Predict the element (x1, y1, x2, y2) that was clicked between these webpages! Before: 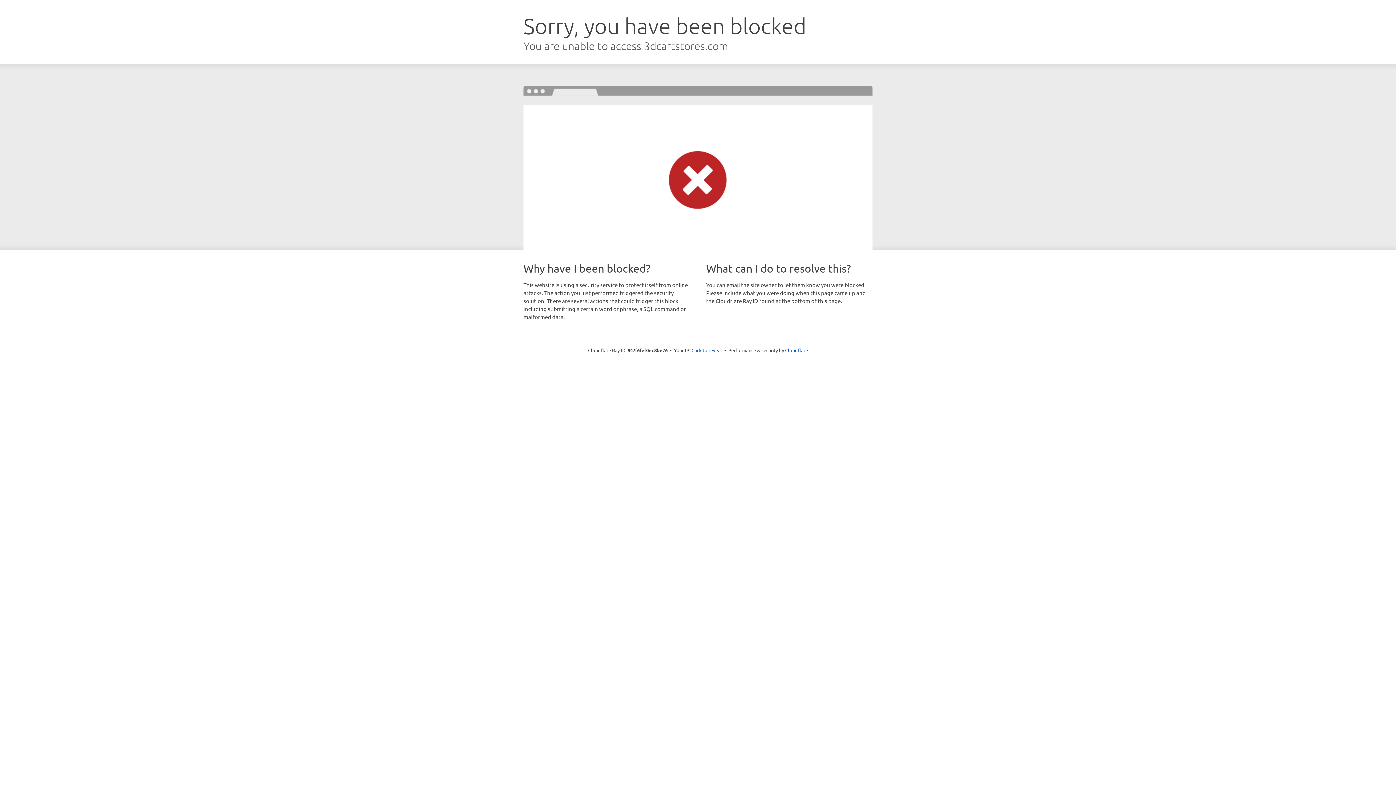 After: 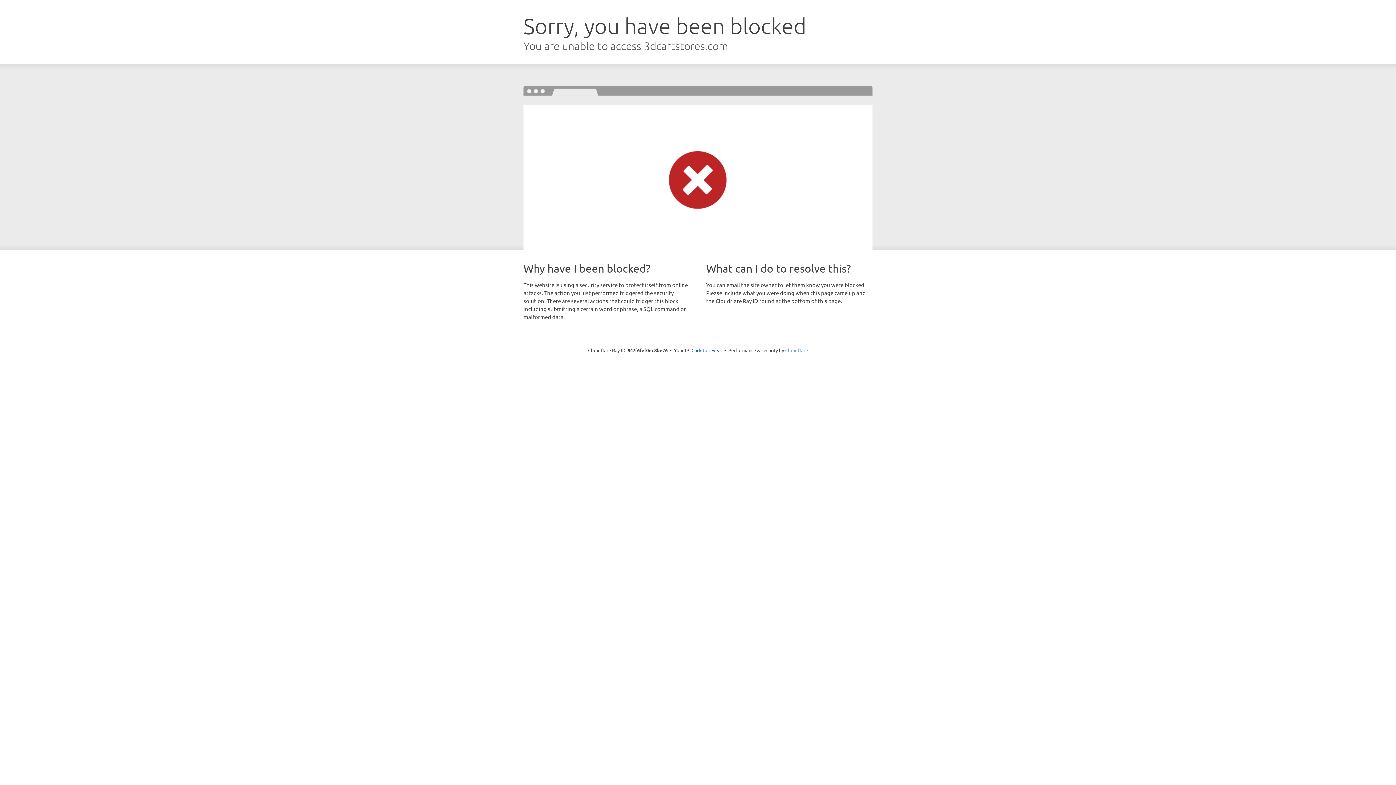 Action: label: Cloudflare bbox: (785, 347, 808, 353)